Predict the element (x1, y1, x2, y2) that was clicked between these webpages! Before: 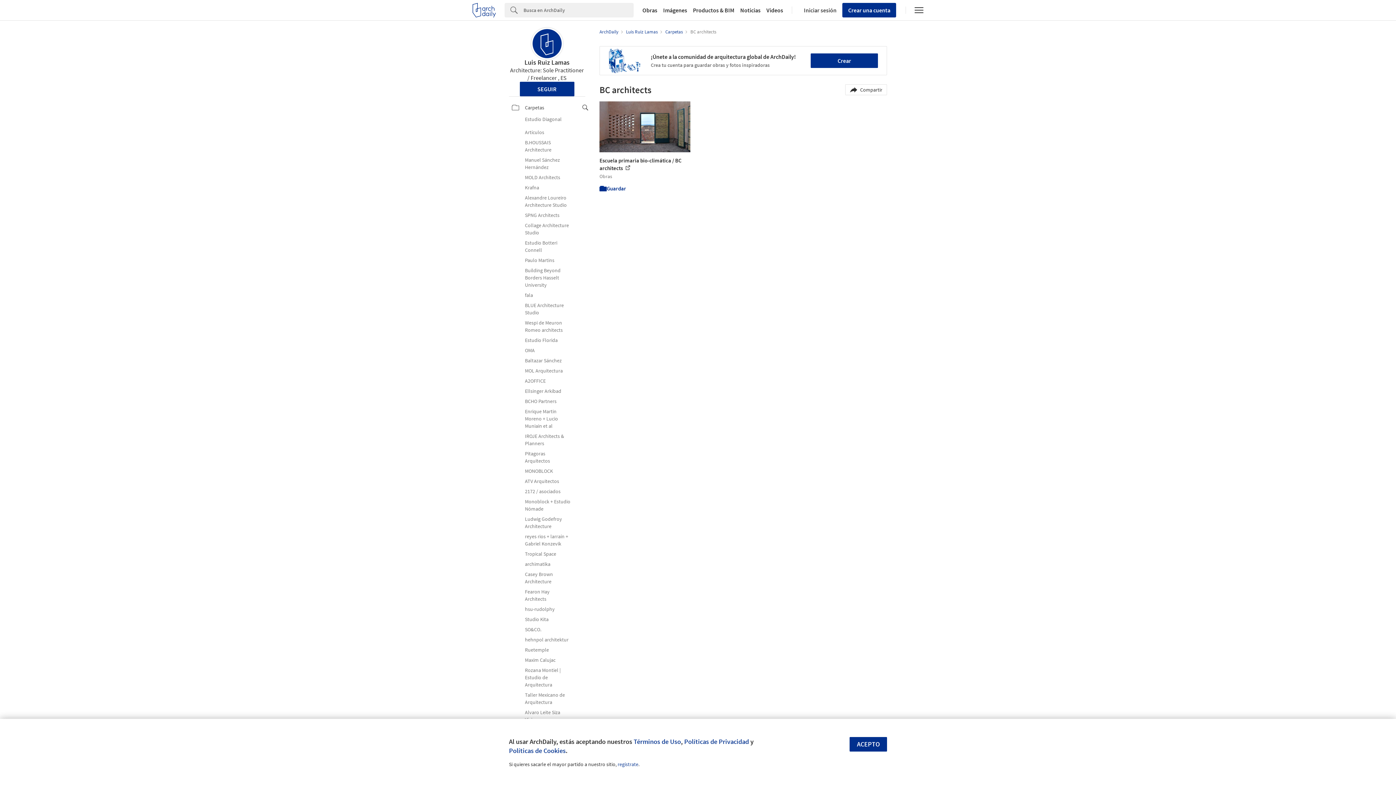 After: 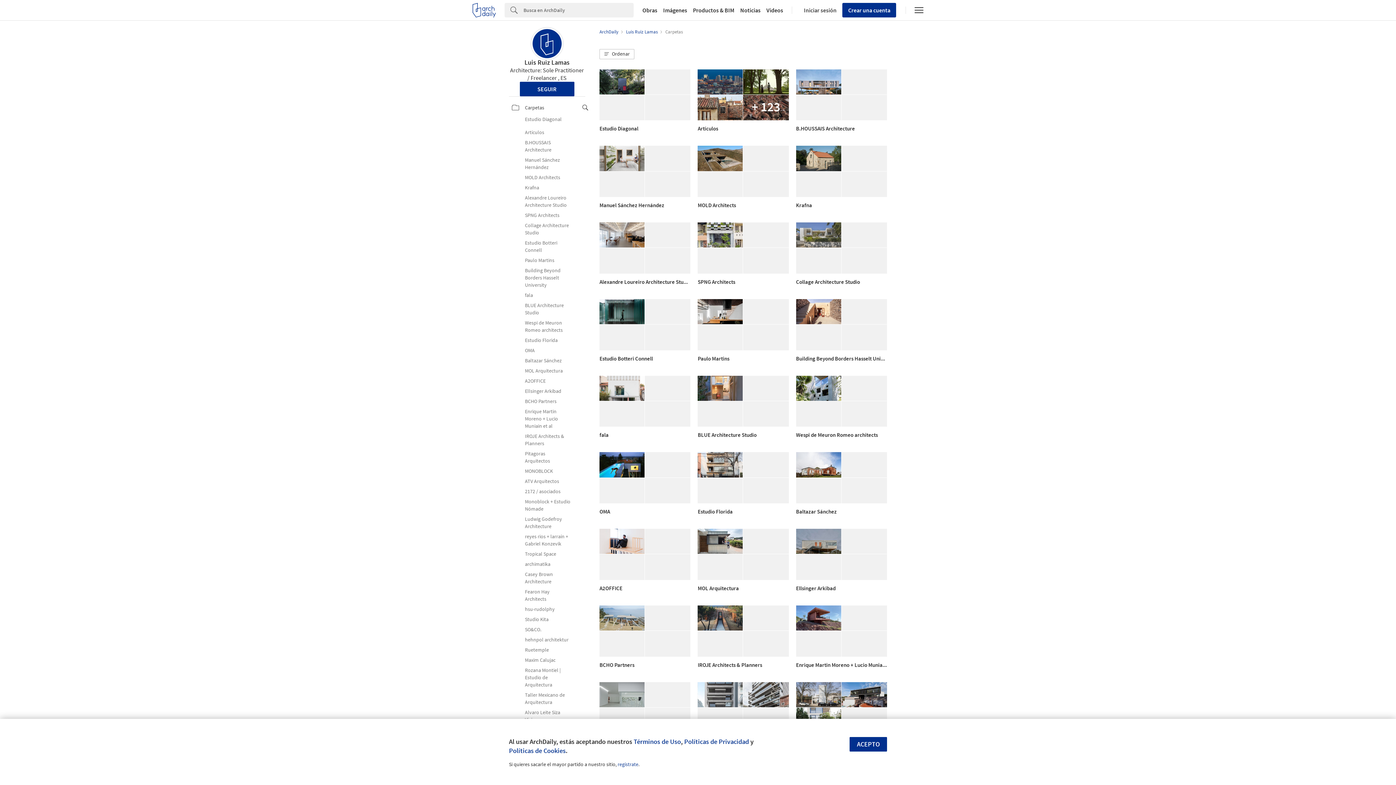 Action: label: Carpetas bbox: (512, 102, 588, 112)